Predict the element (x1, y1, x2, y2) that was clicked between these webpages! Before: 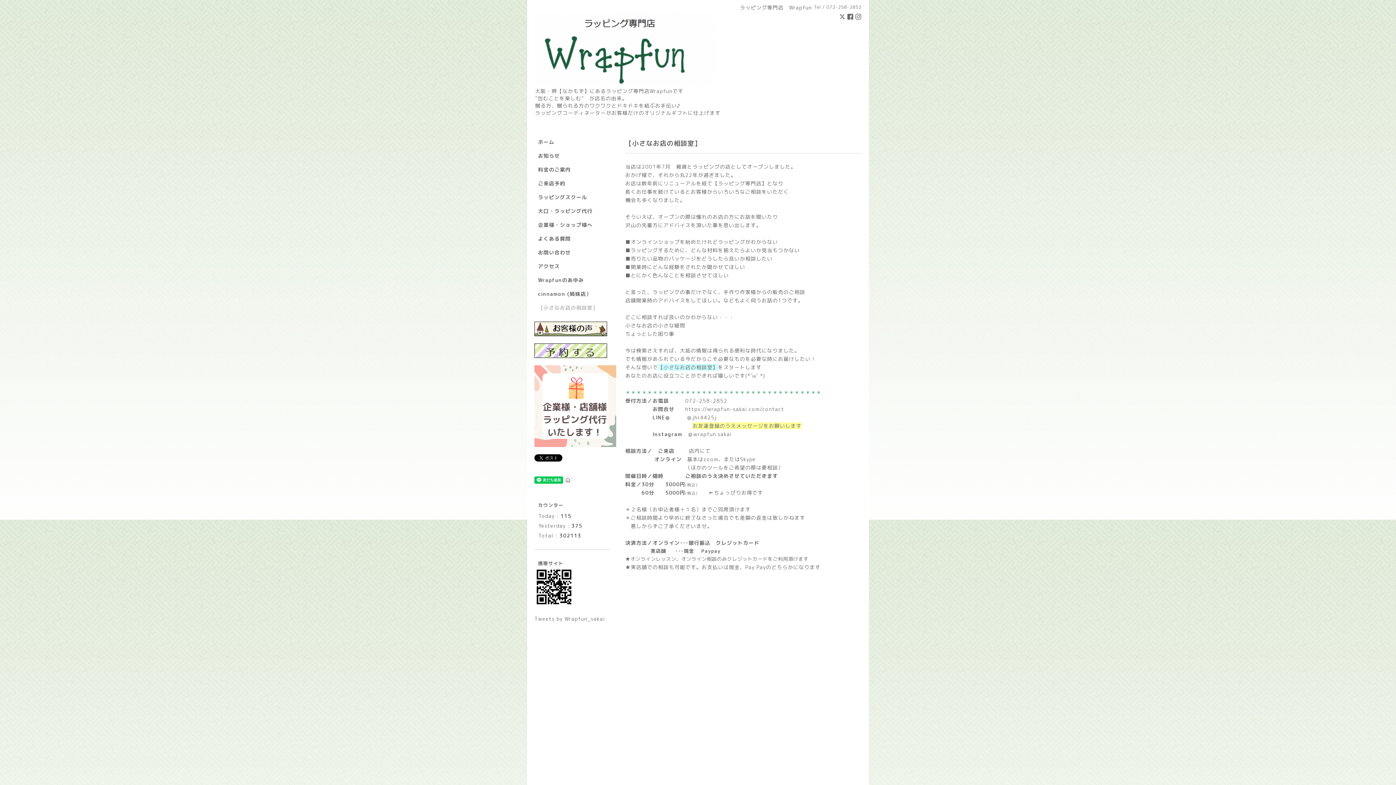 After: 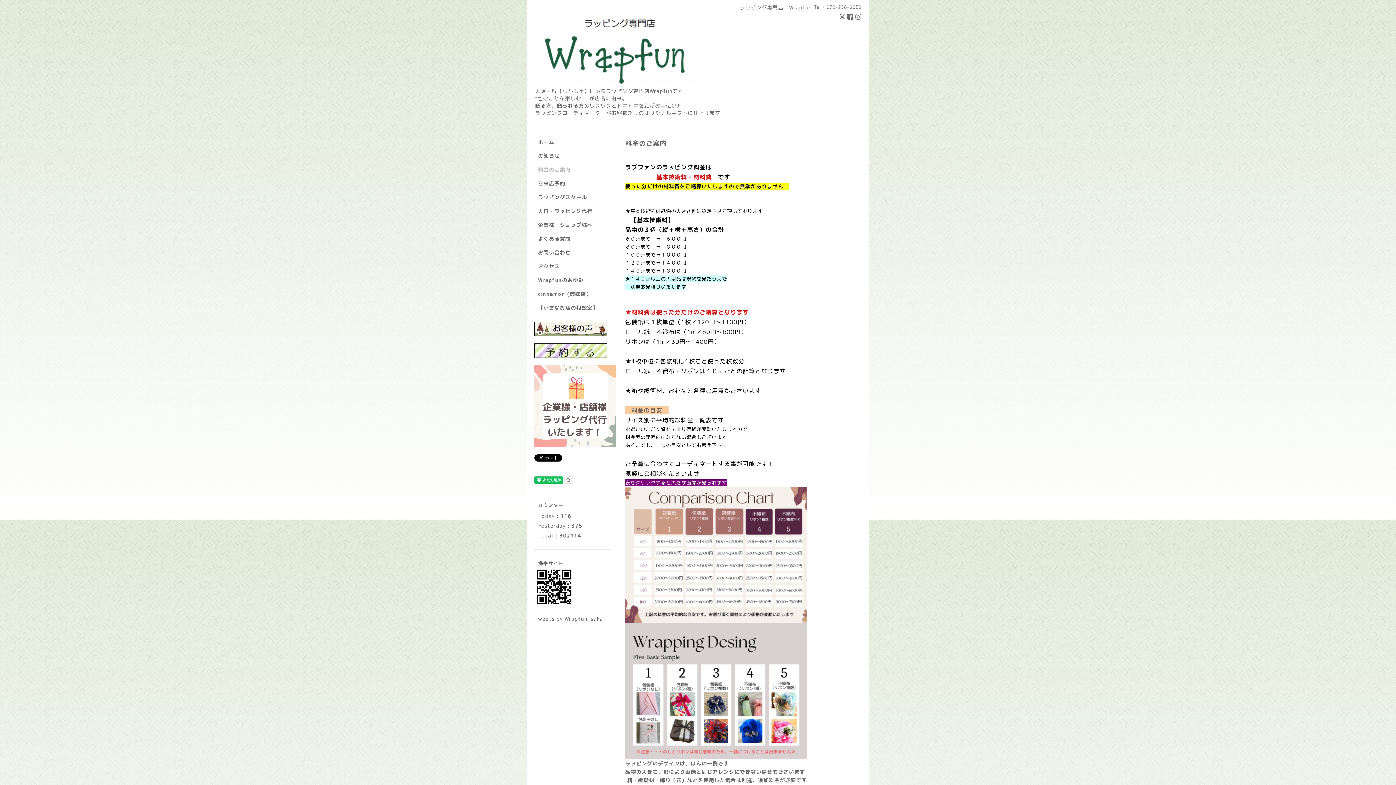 Action: bbox: (534, 166, 610, 180) label: 料金のご案内